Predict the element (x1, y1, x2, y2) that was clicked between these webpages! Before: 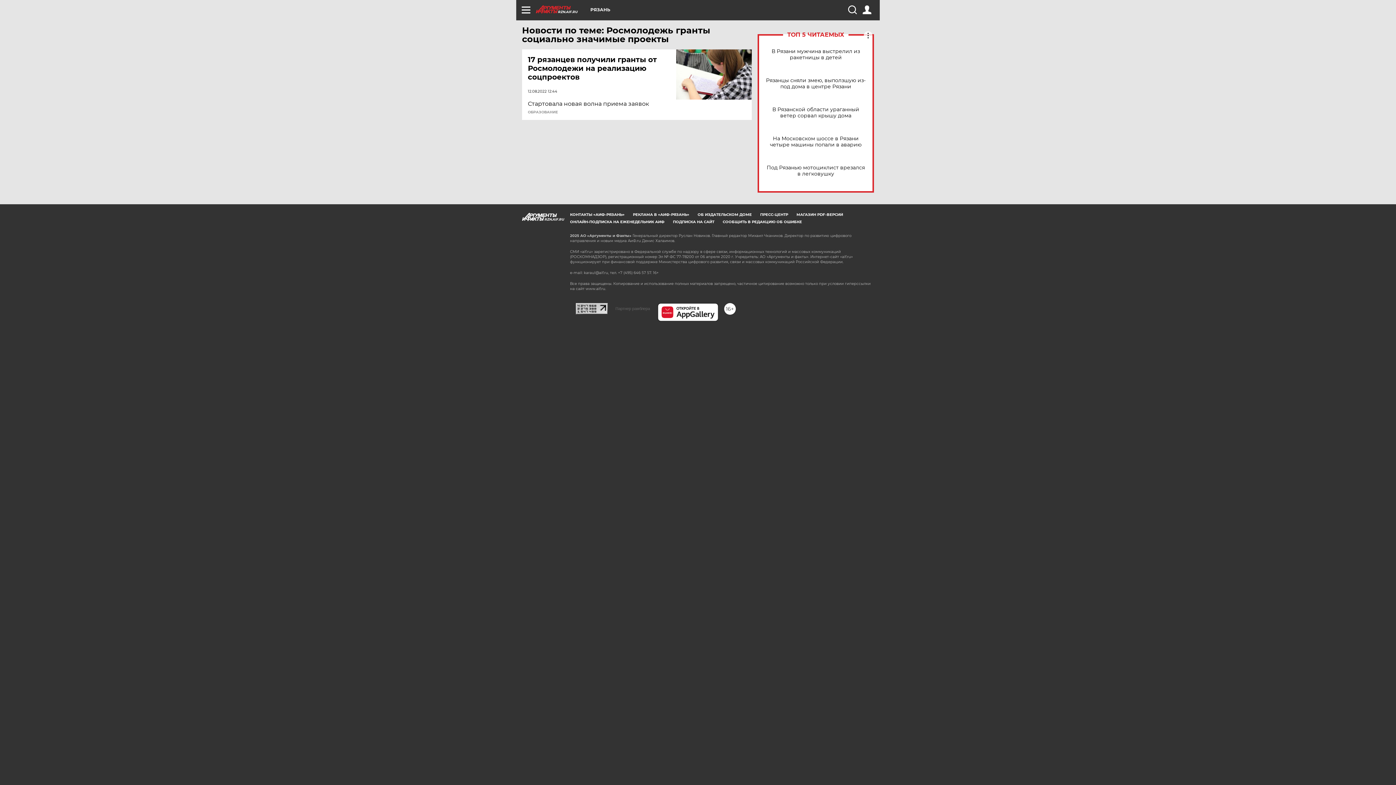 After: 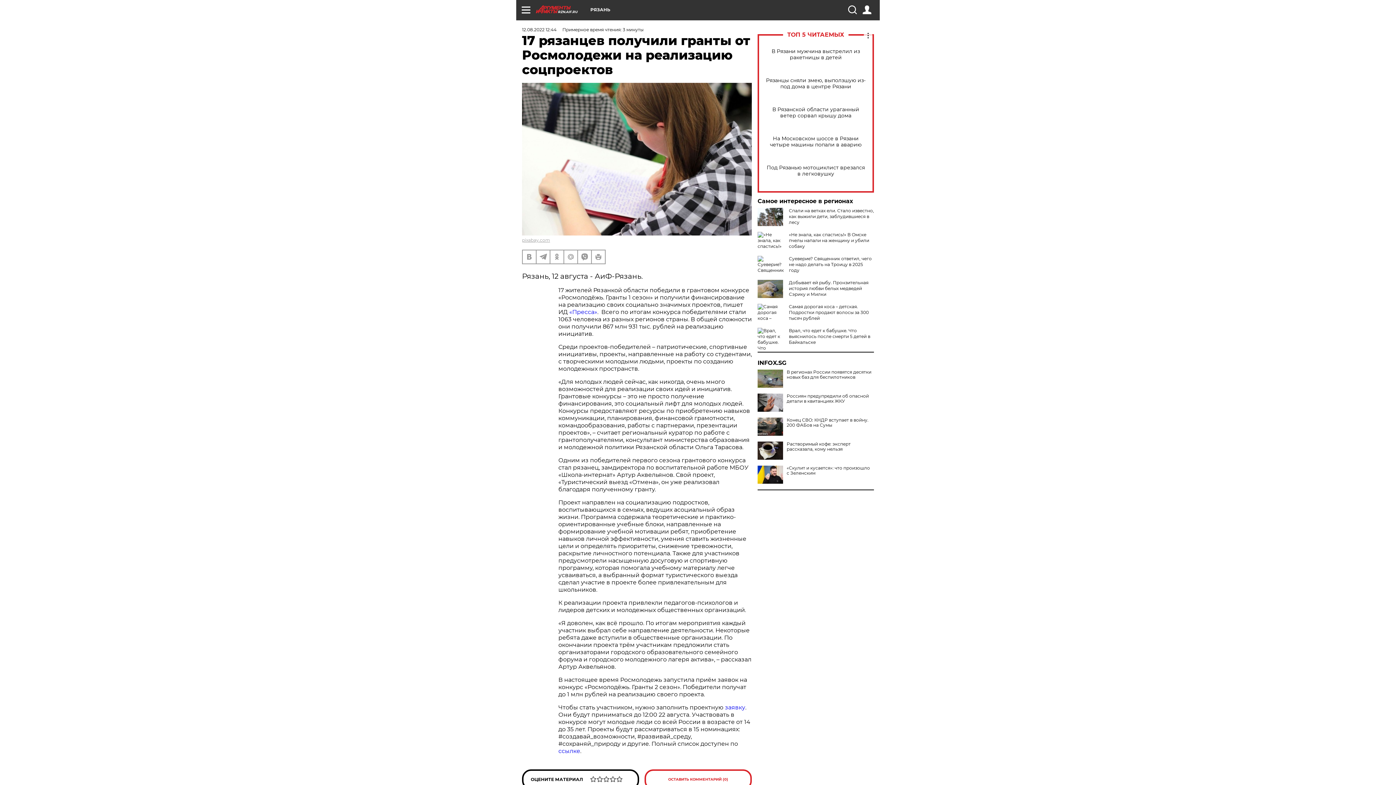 Action: bbox: (676, 49, 752, 99)